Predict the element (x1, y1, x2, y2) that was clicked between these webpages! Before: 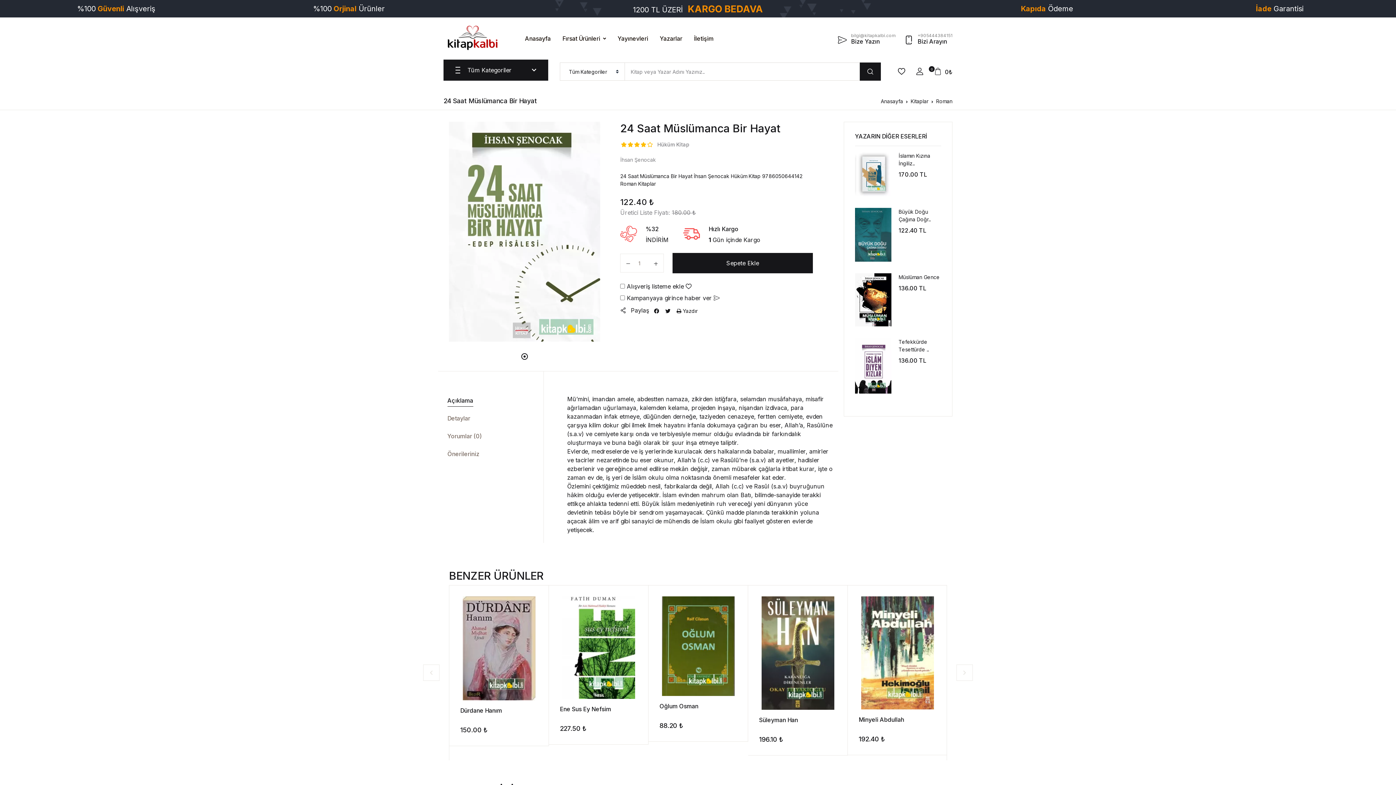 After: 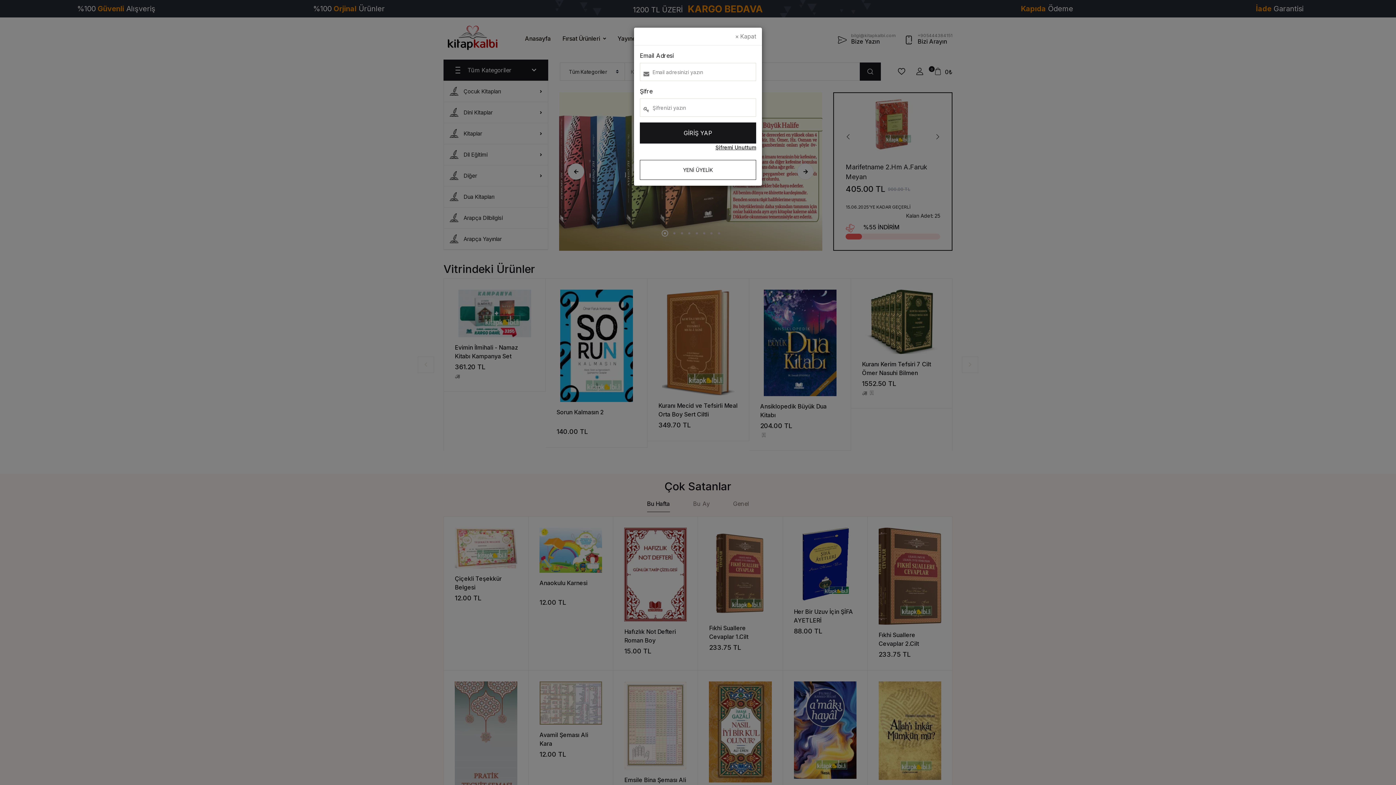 Action: bbox: (892, 62, 910, 80)